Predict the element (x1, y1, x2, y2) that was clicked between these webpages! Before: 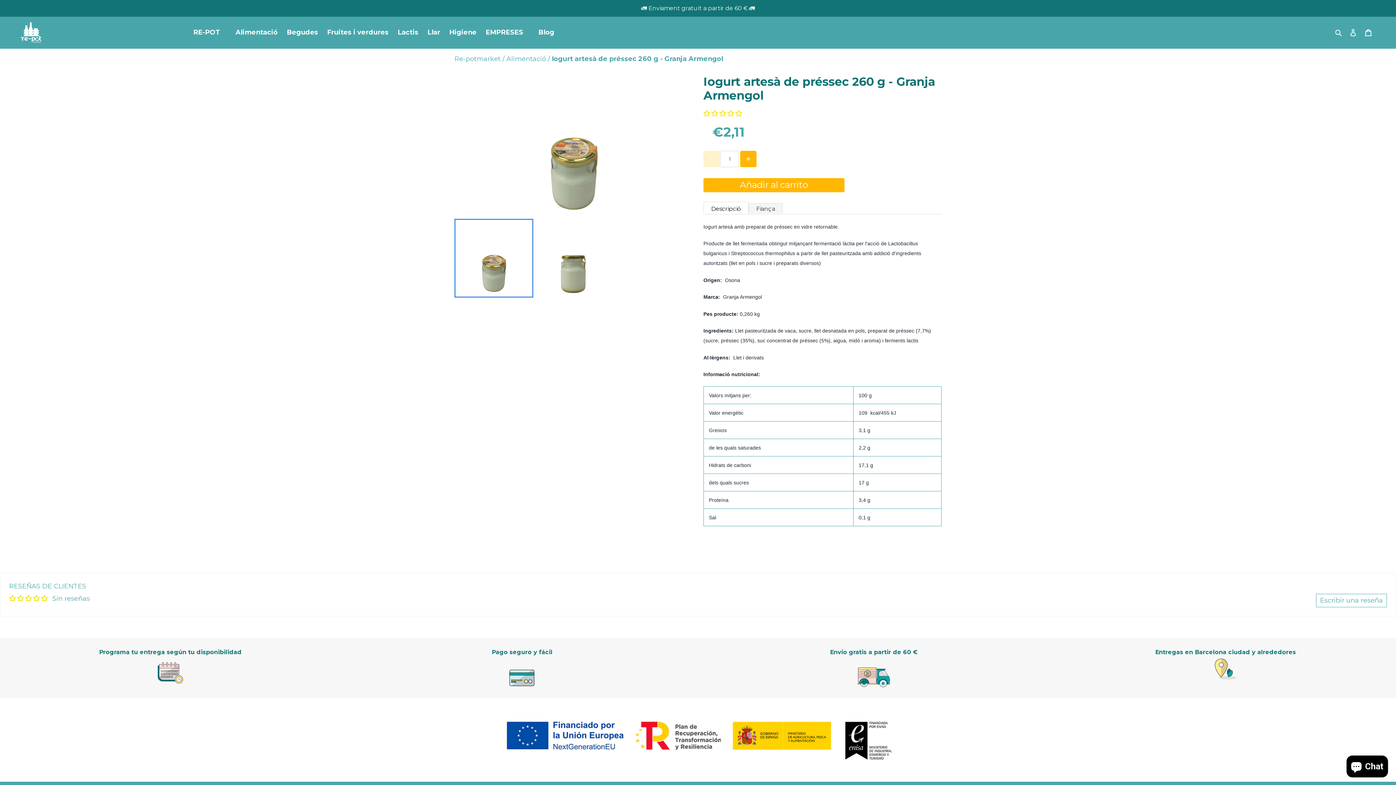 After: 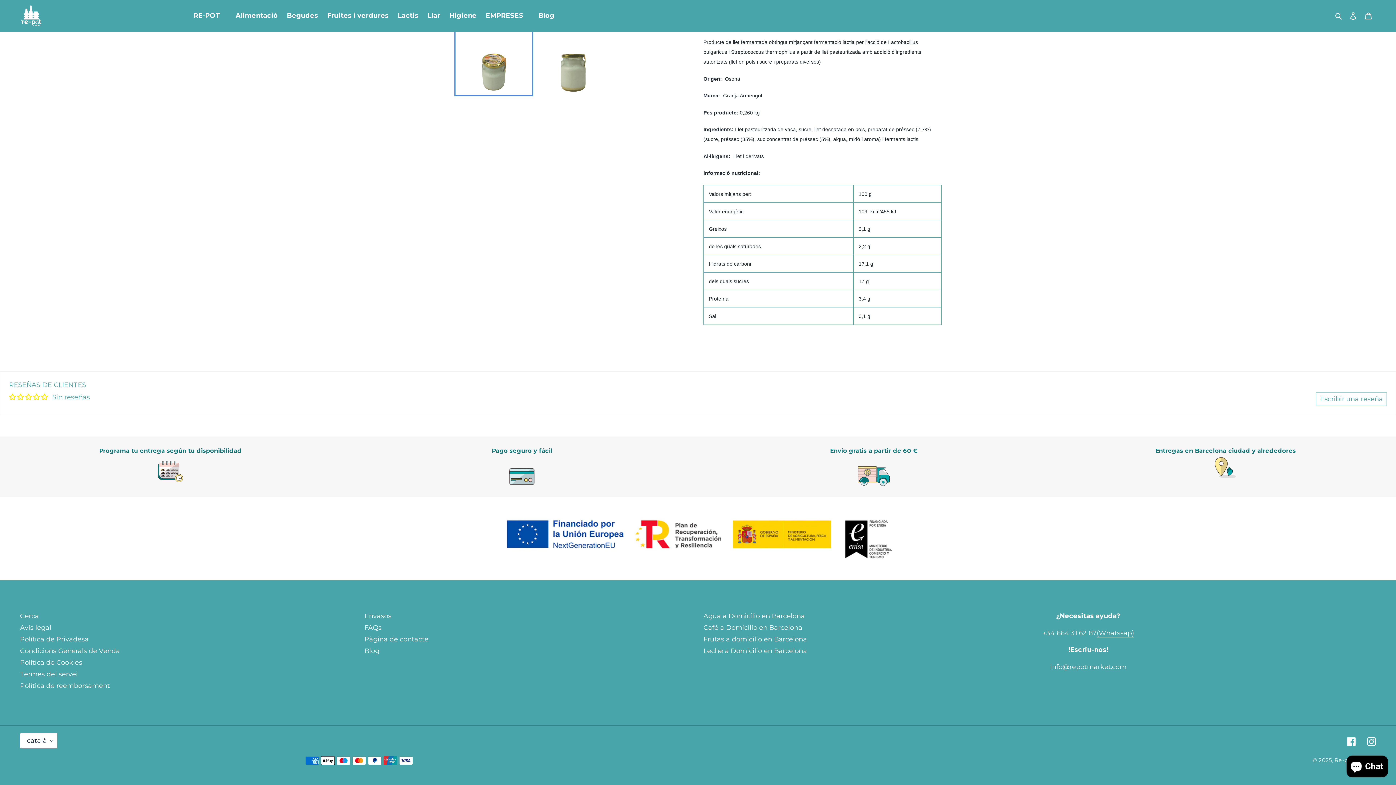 Action: bbox: (703, 109, 742, 117) label: 0.00 stars